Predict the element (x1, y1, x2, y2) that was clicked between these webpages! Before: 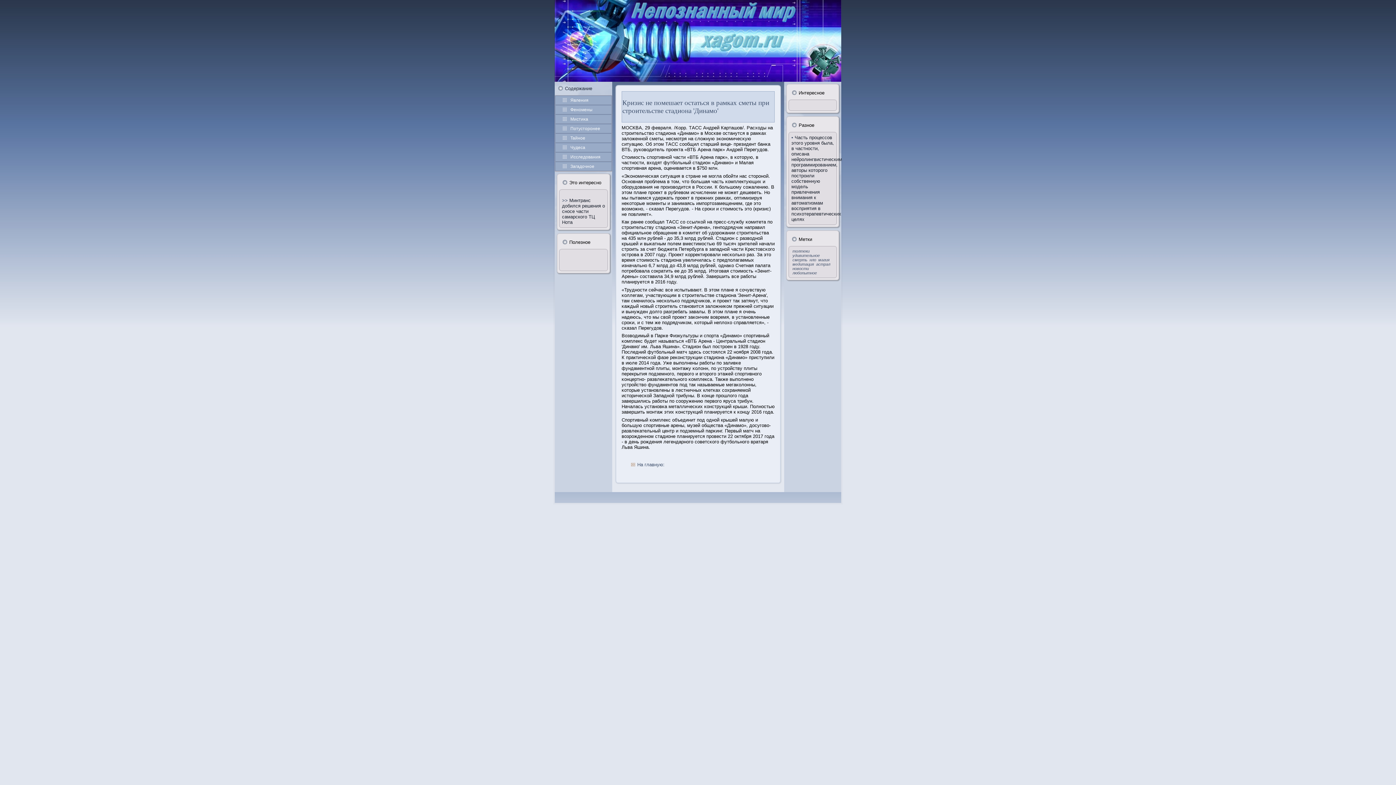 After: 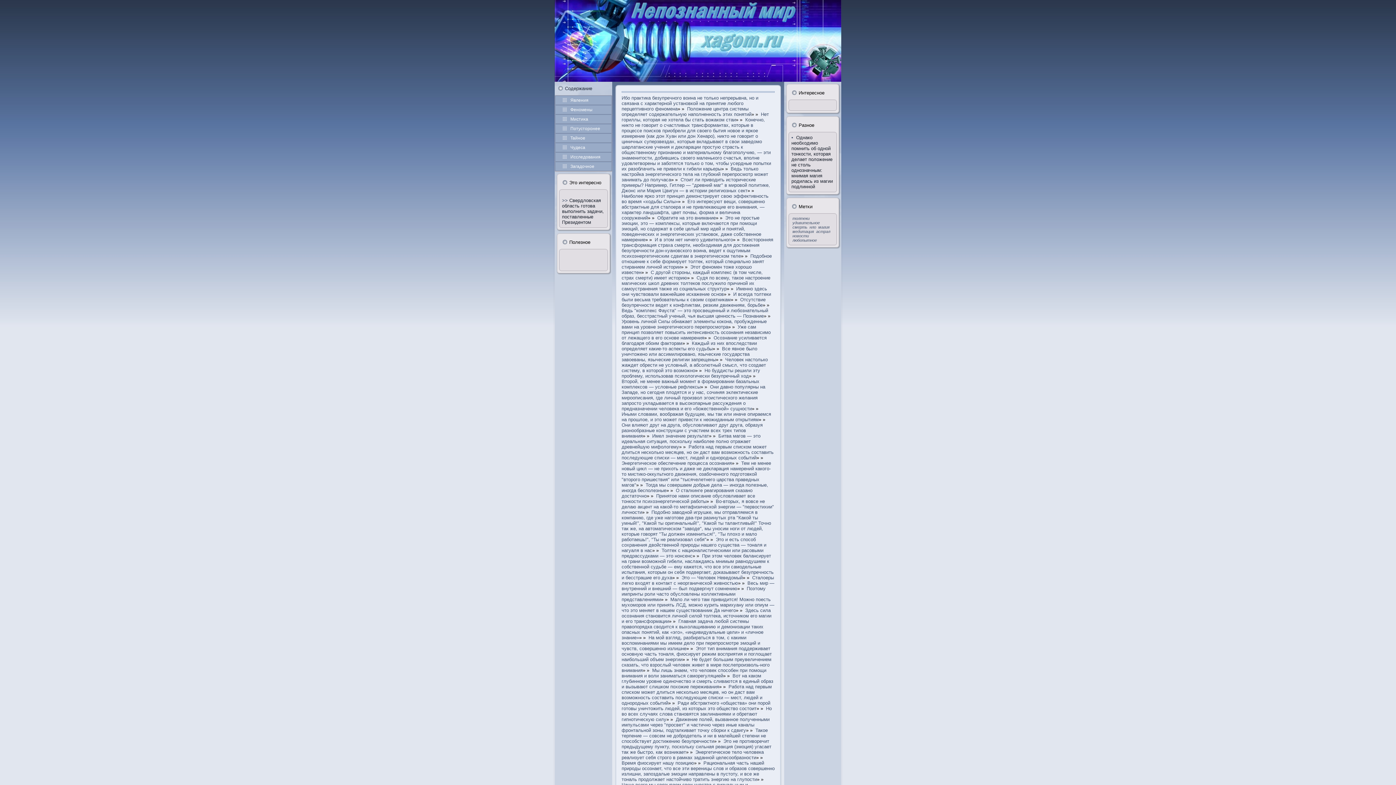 Action: label: астрал bbox: (816, 262, 830, 266)